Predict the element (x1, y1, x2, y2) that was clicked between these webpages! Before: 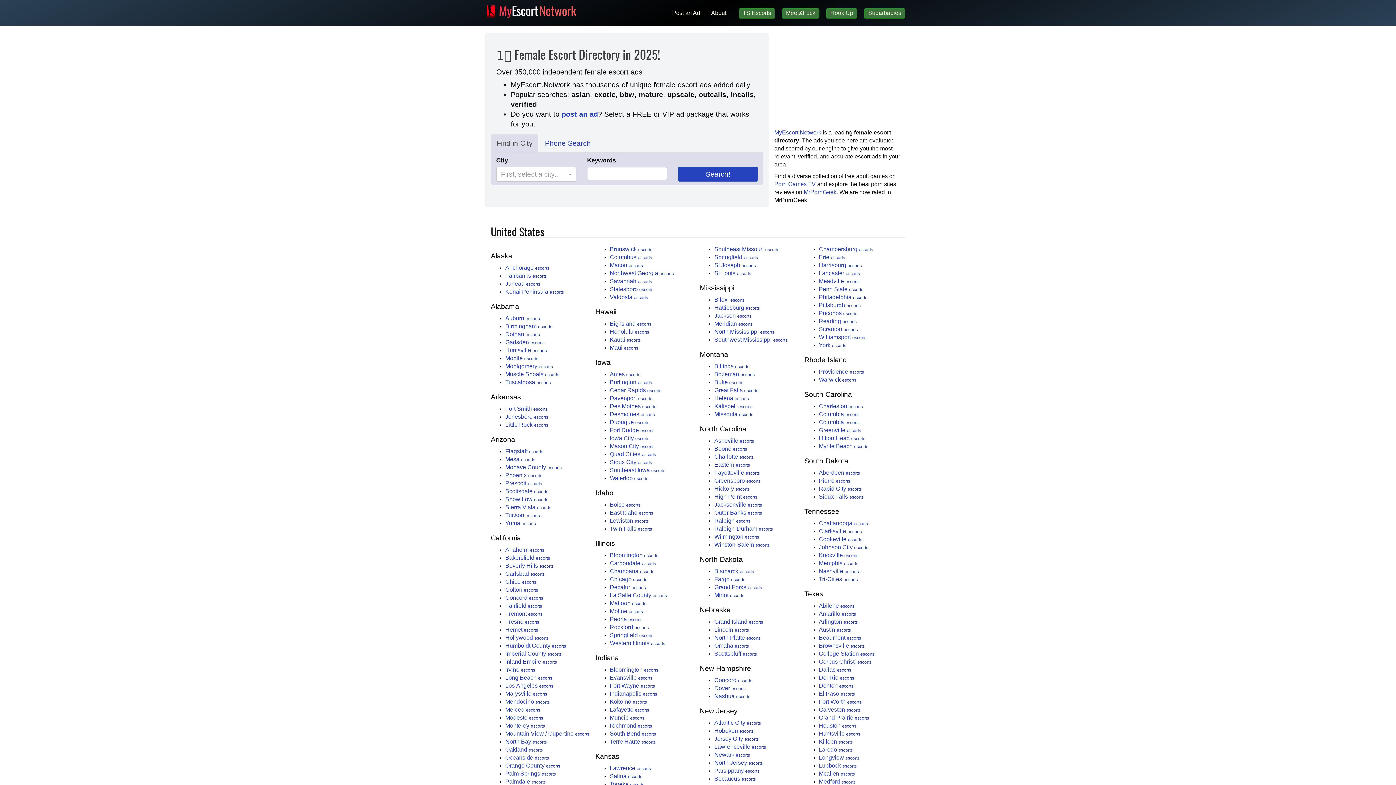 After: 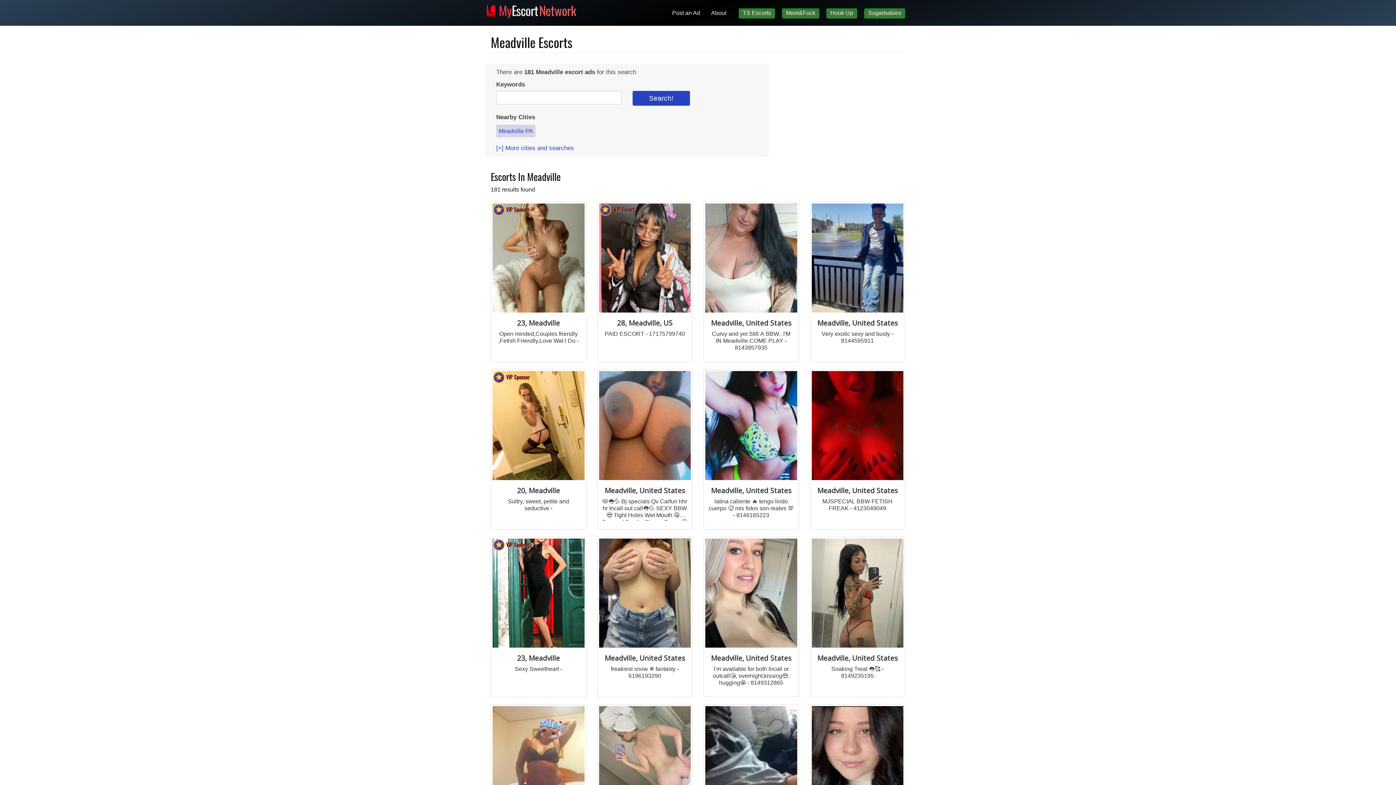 Action: label: Meadville escorts bbox: (819, 277, 859, 284)